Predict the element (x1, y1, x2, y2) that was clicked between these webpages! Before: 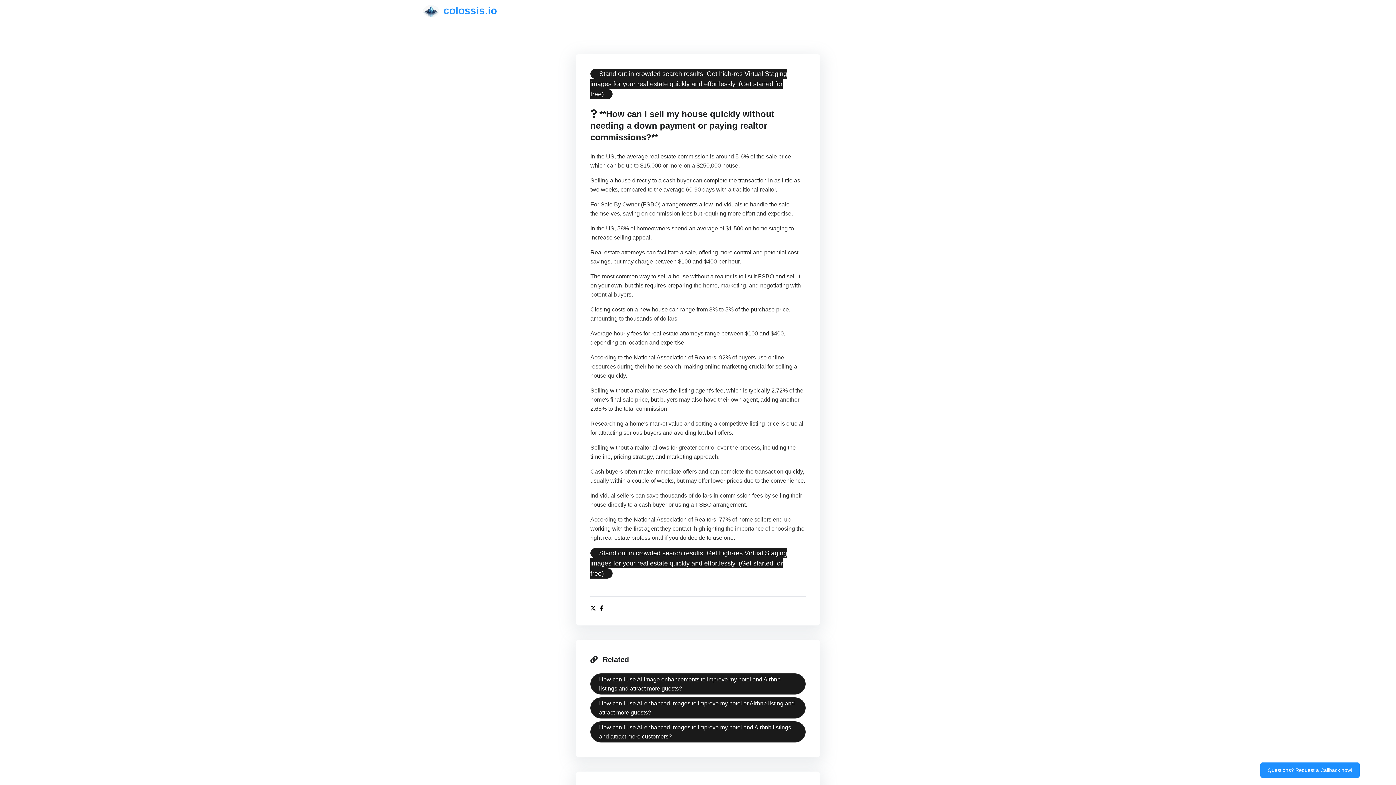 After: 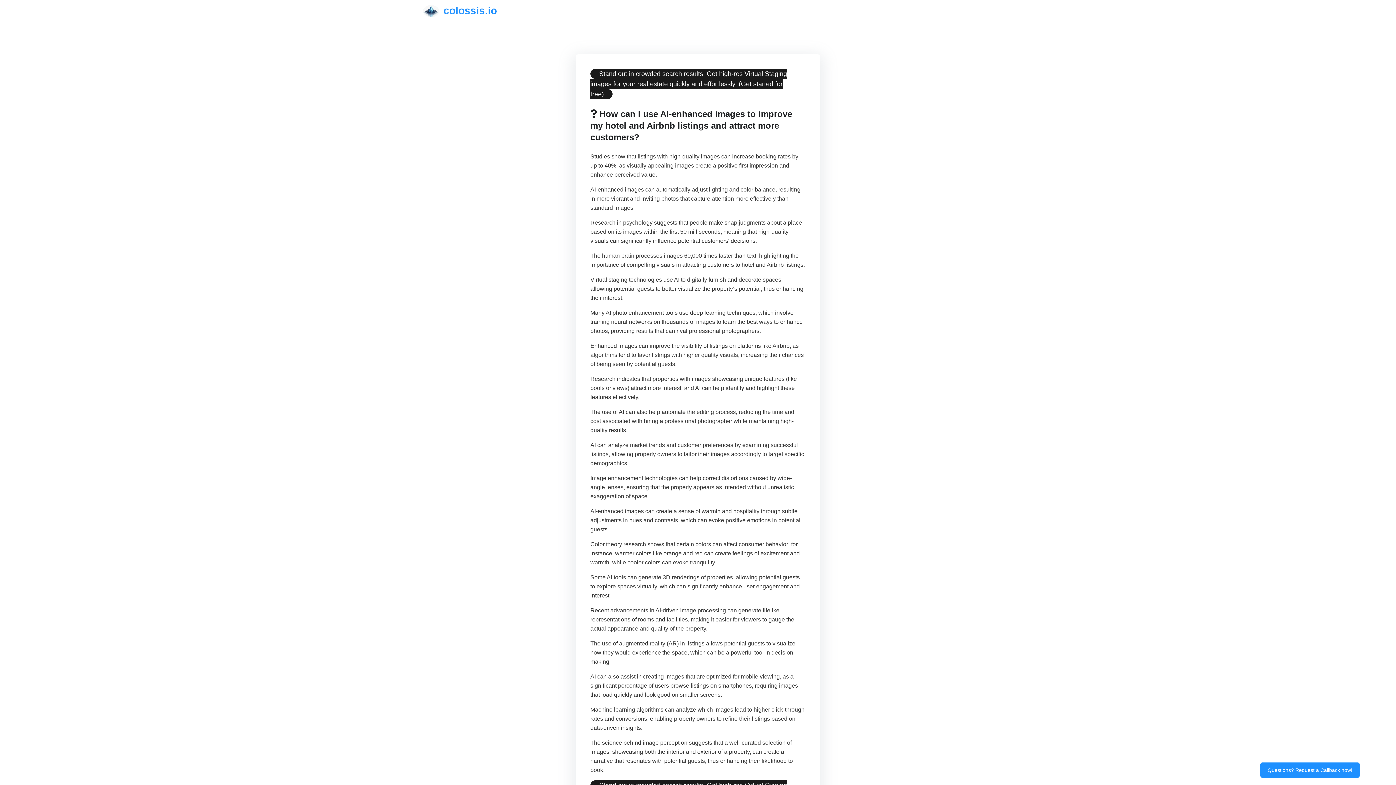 Action: label: How can I use AI-enhanced images to improve my hotel and Airbnb listings and attract more customers? bbox: (590, 721, 805, 742)